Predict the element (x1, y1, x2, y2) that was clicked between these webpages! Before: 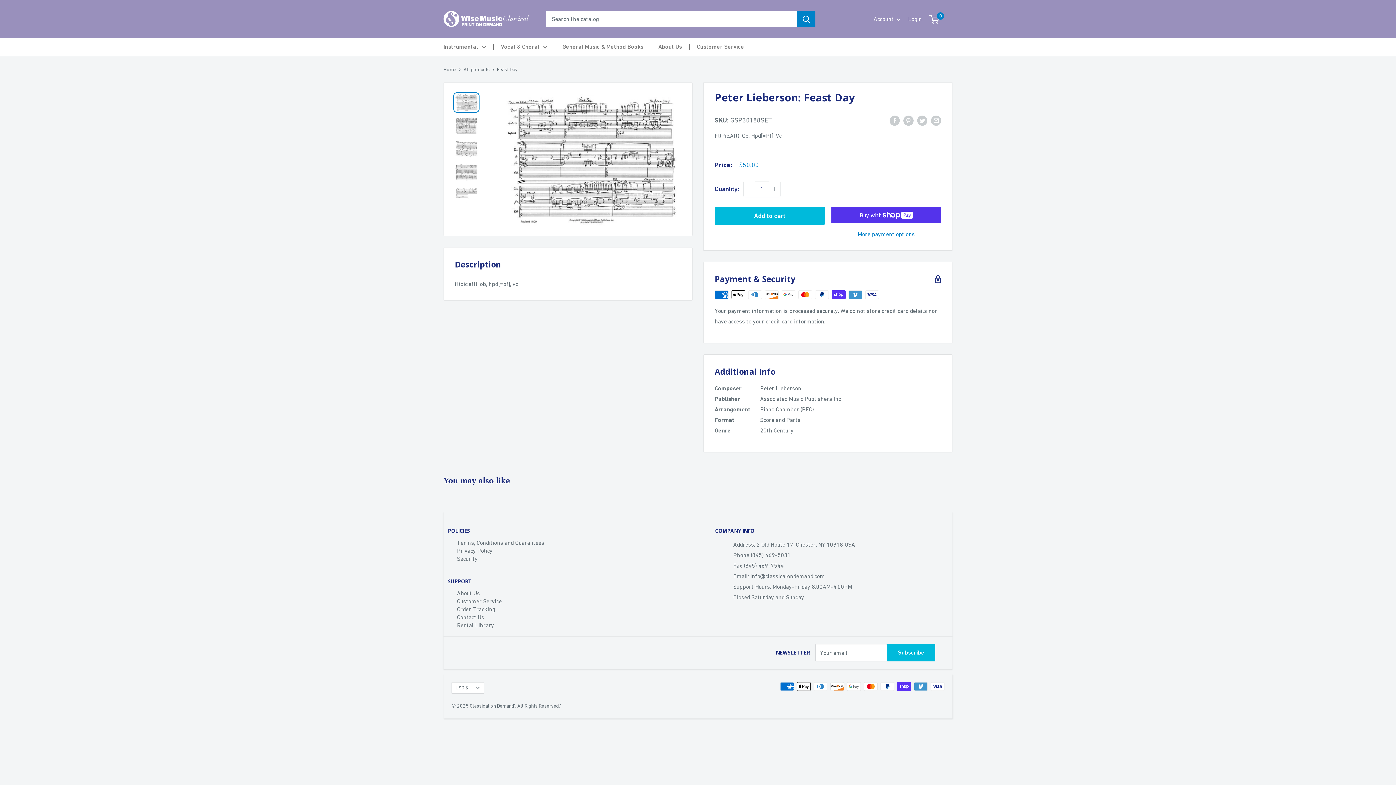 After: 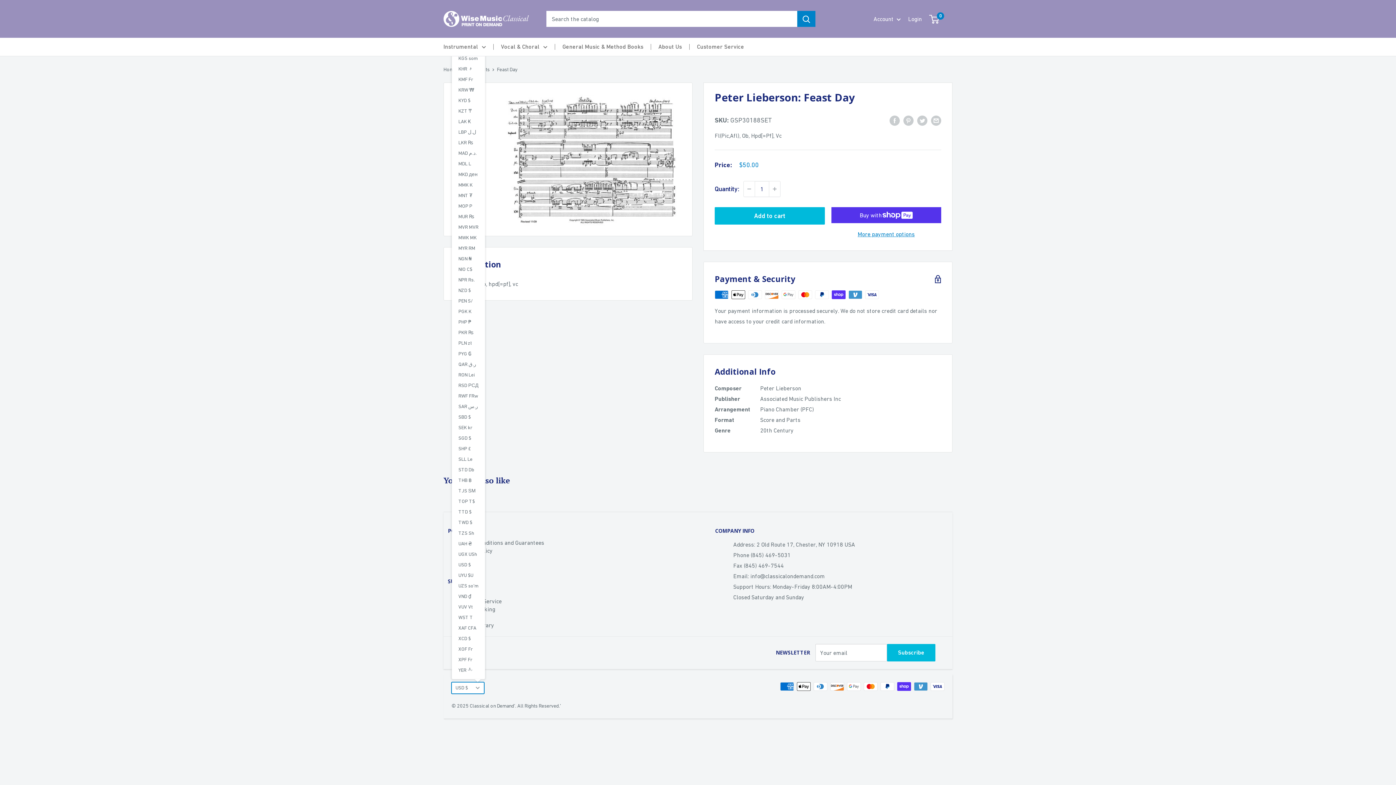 Action: label: USD $ bbox: (451, 682, 484, 694)